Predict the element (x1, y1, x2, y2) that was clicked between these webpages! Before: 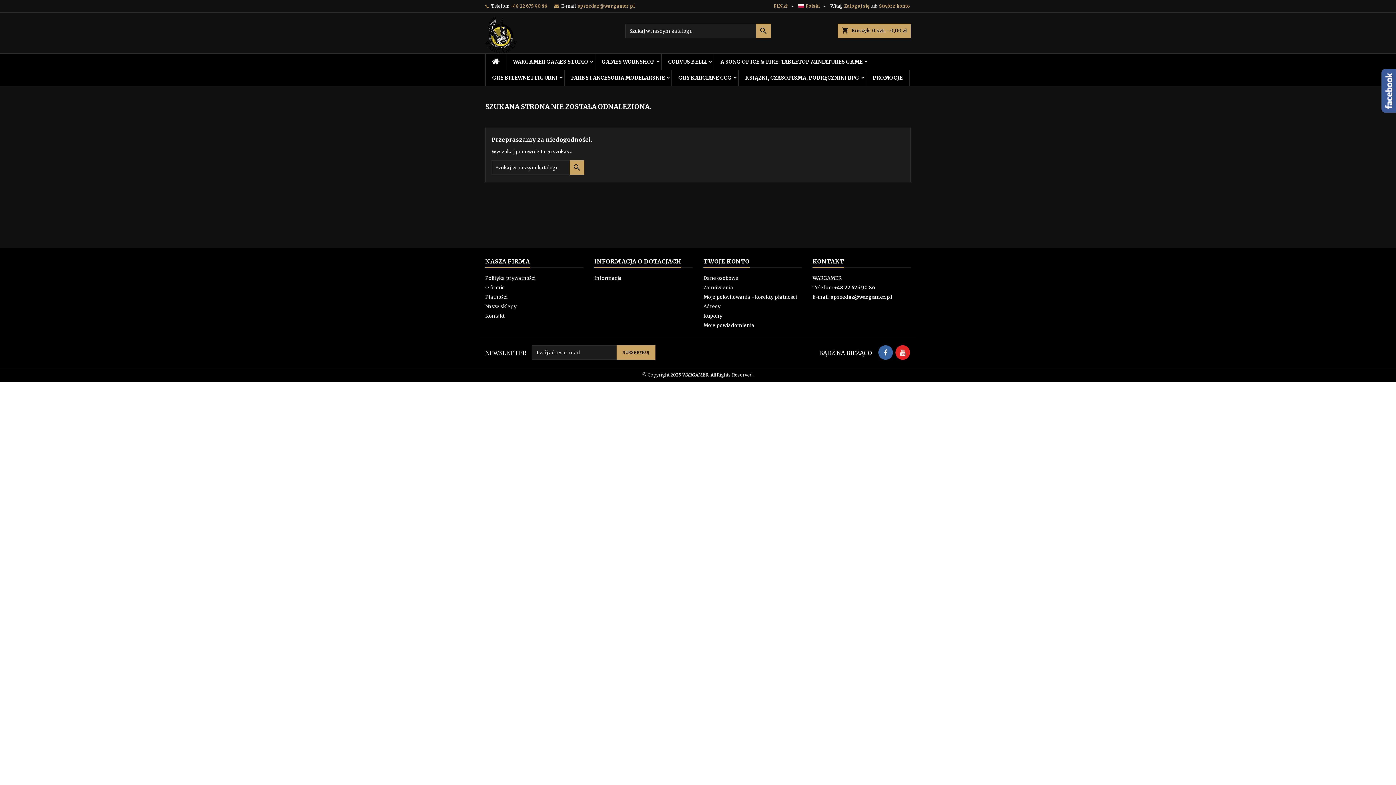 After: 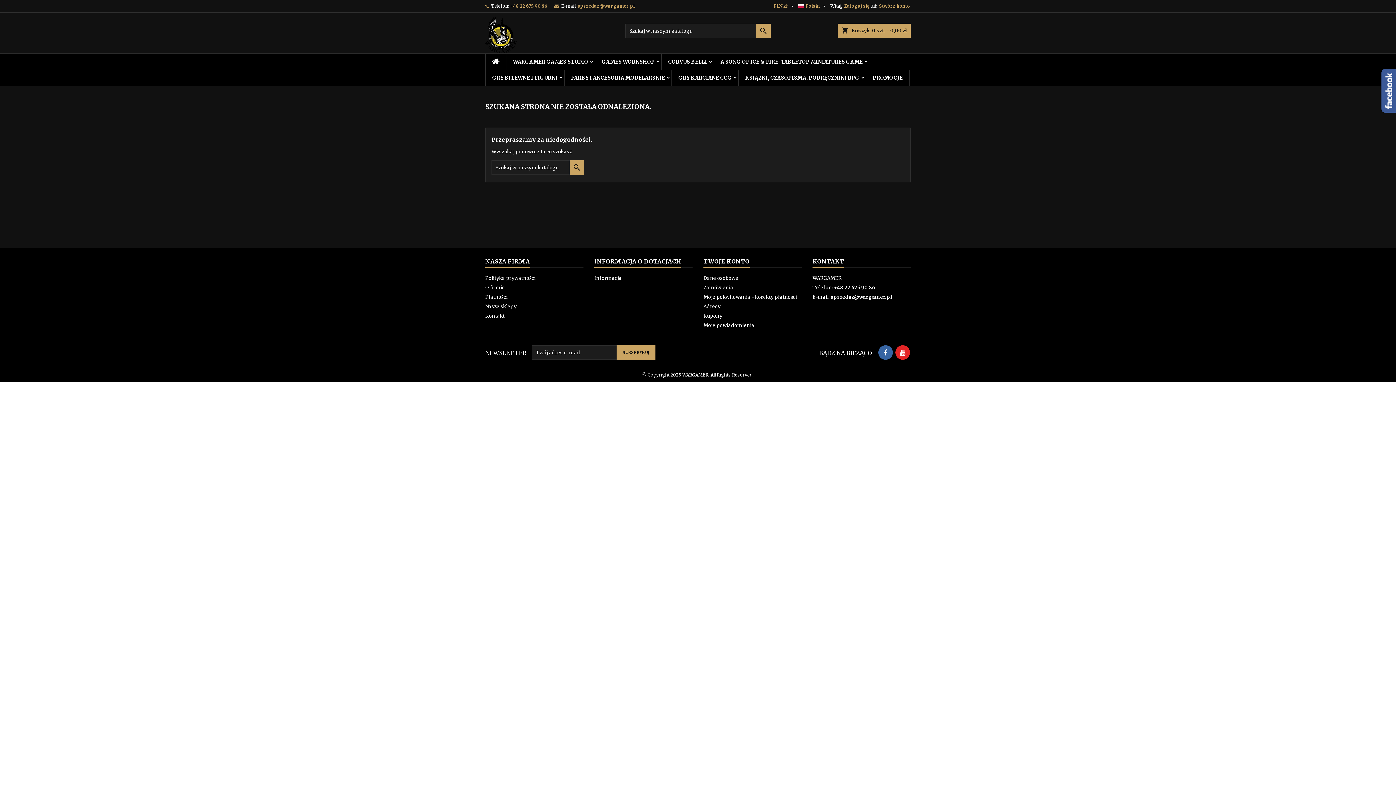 Action: bbox: (895, 345, 910, 360)